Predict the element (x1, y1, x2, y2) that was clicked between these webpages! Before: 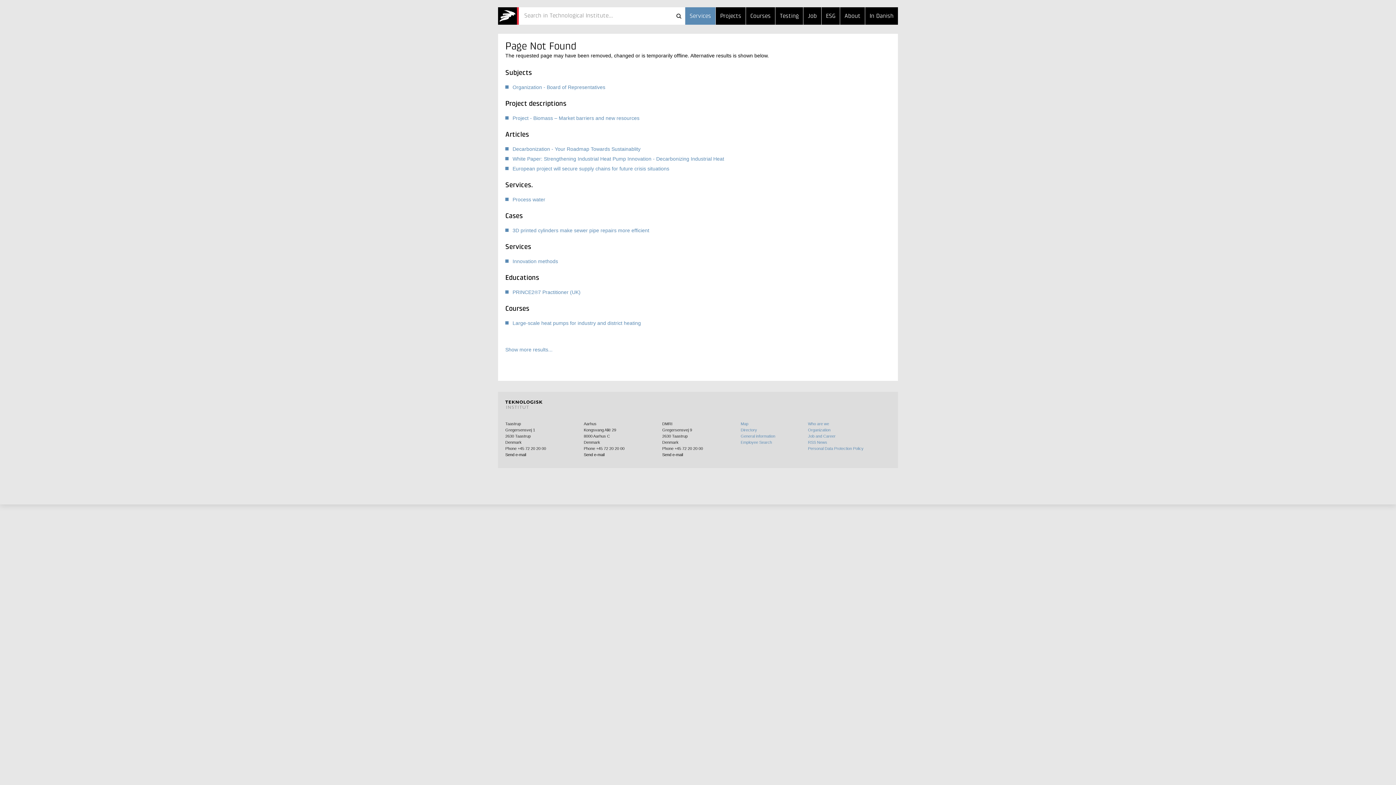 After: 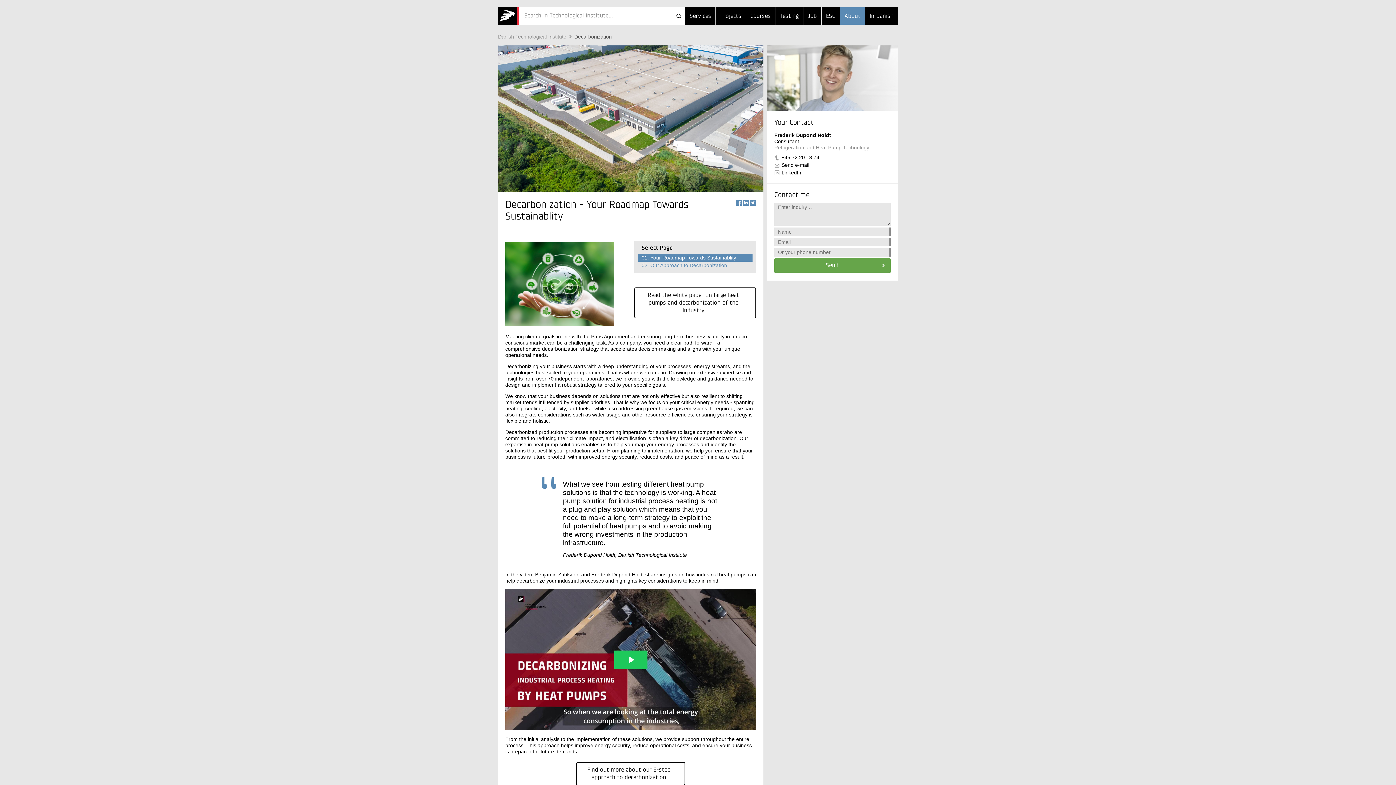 Action: label: Decarbonization - Your Roadmap Towards Sustainablity bbox: (512, 146, 640, 152)